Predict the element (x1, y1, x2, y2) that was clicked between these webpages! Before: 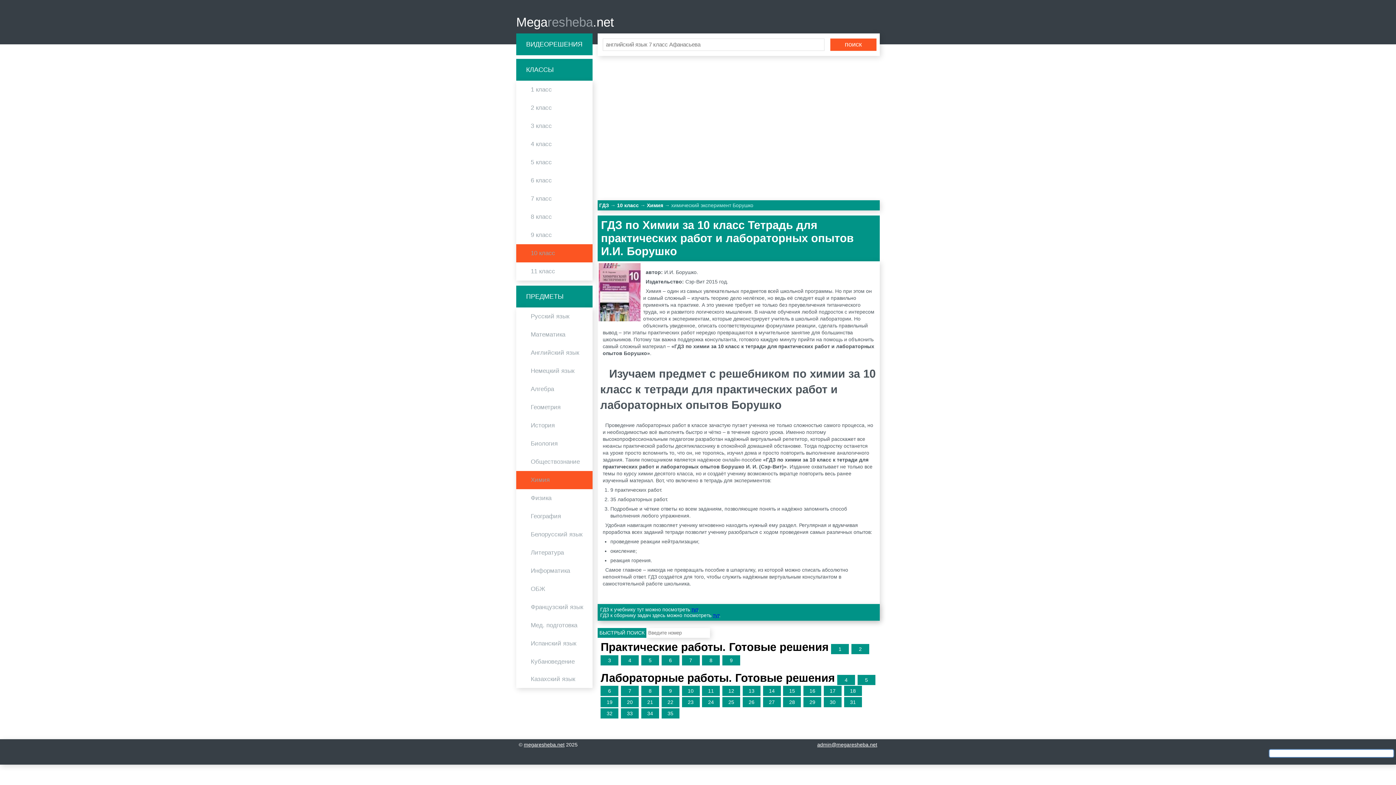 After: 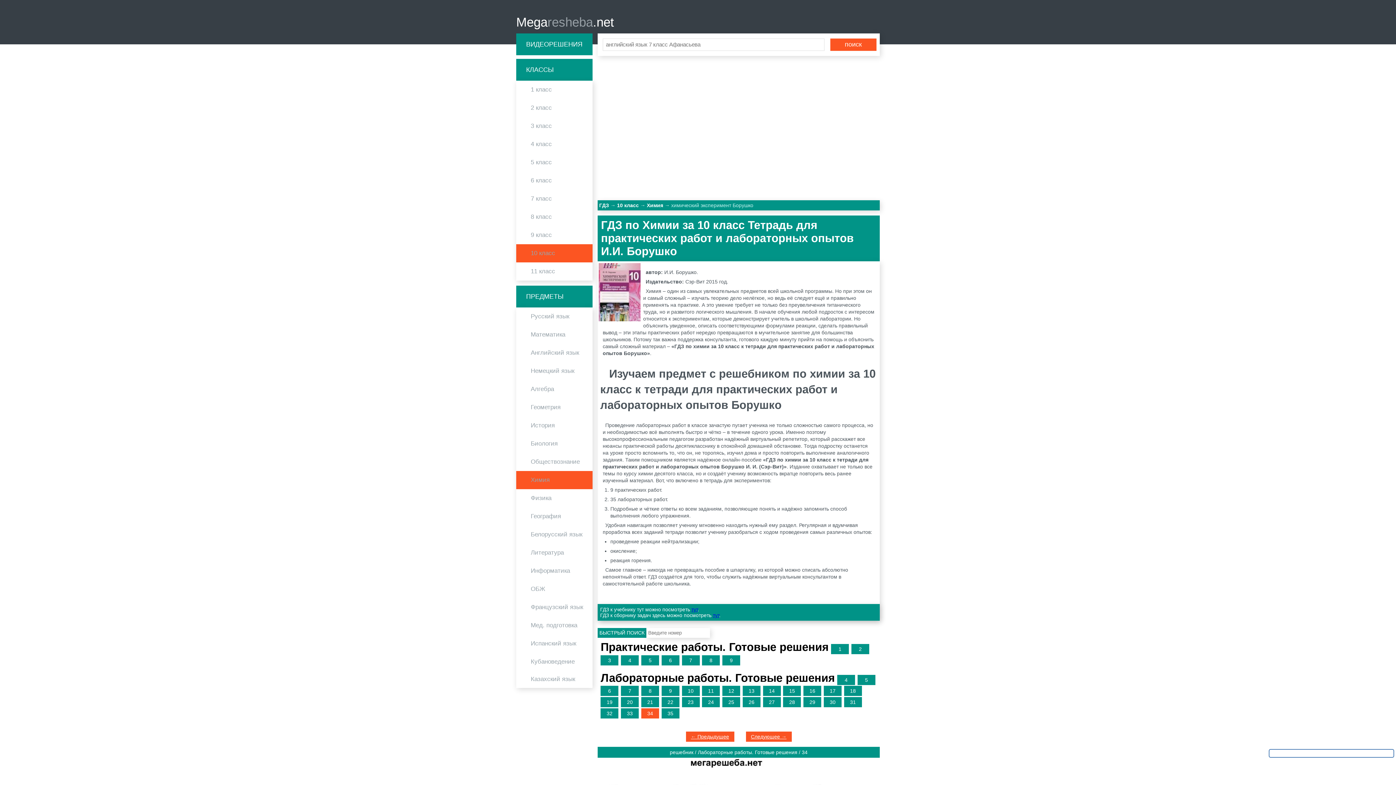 Action: bbox: (641, 708, 659, 718) label: 34